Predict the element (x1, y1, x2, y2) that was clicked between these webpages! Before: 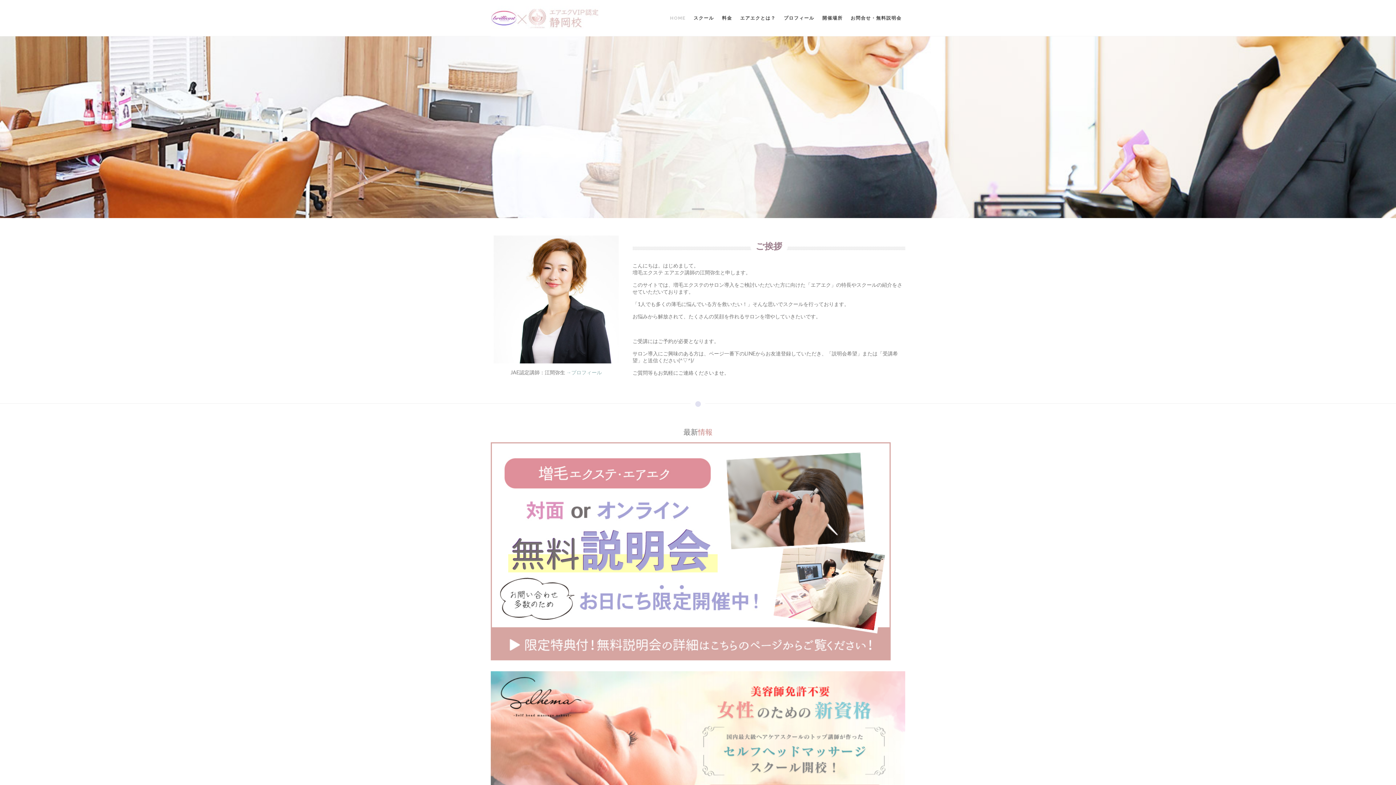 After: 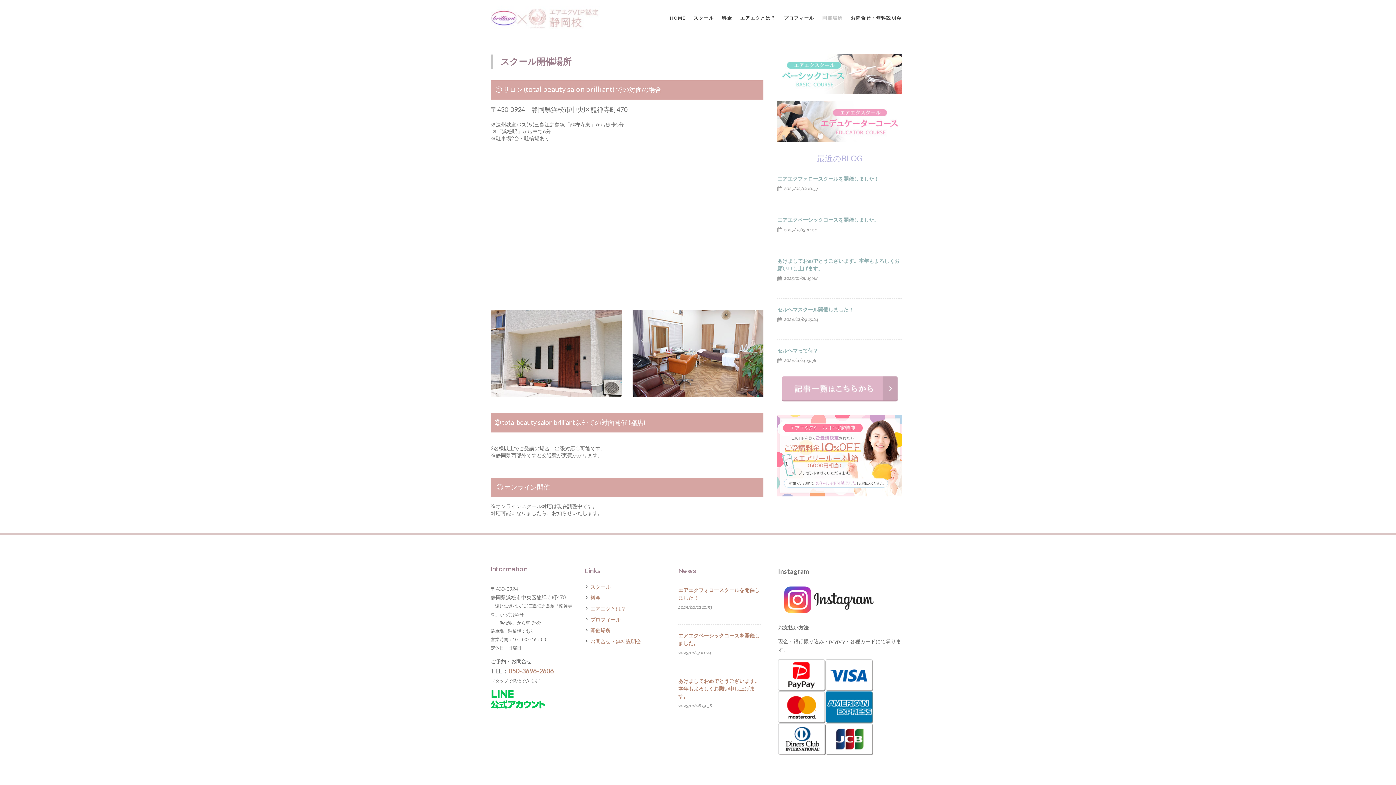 Action: label: 開催場所 bbox: (818, 0, 846, 36)